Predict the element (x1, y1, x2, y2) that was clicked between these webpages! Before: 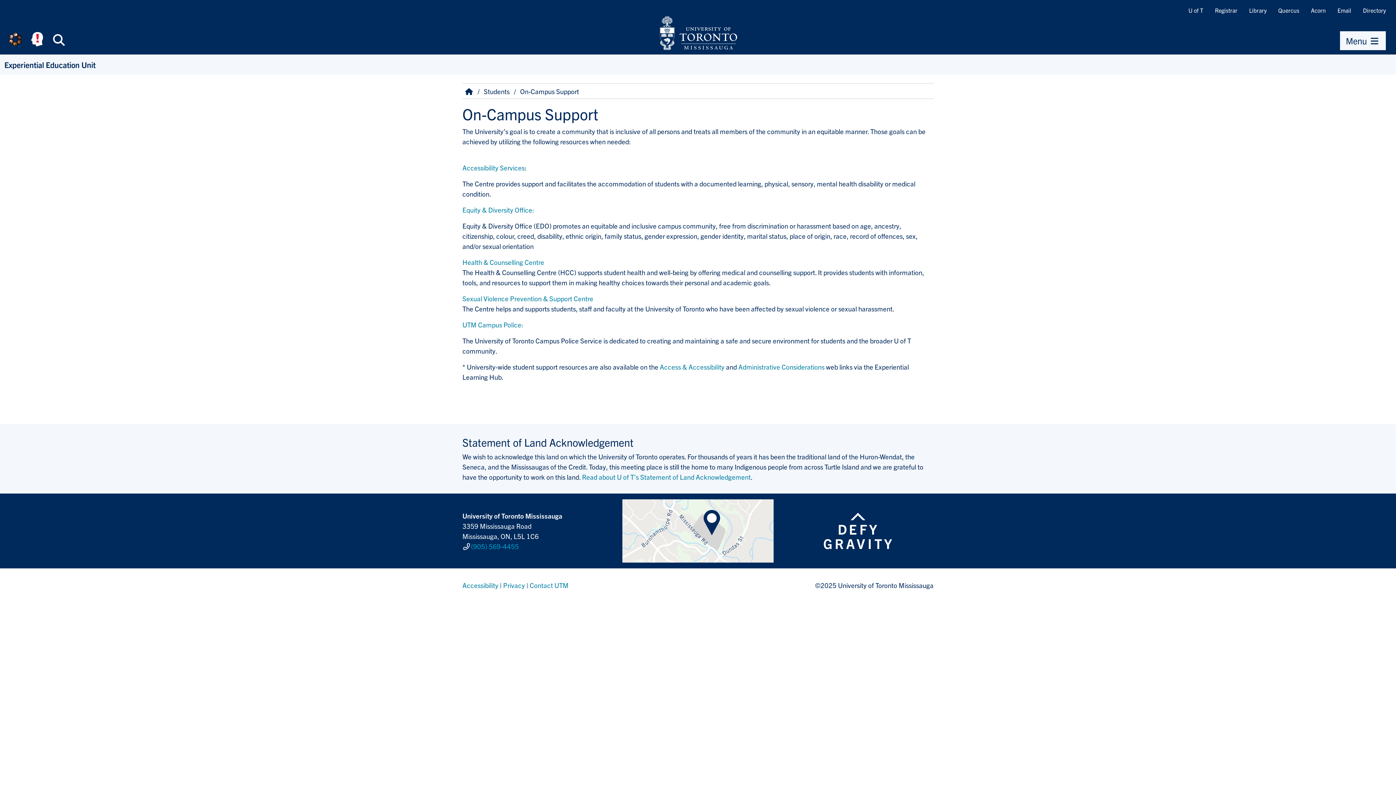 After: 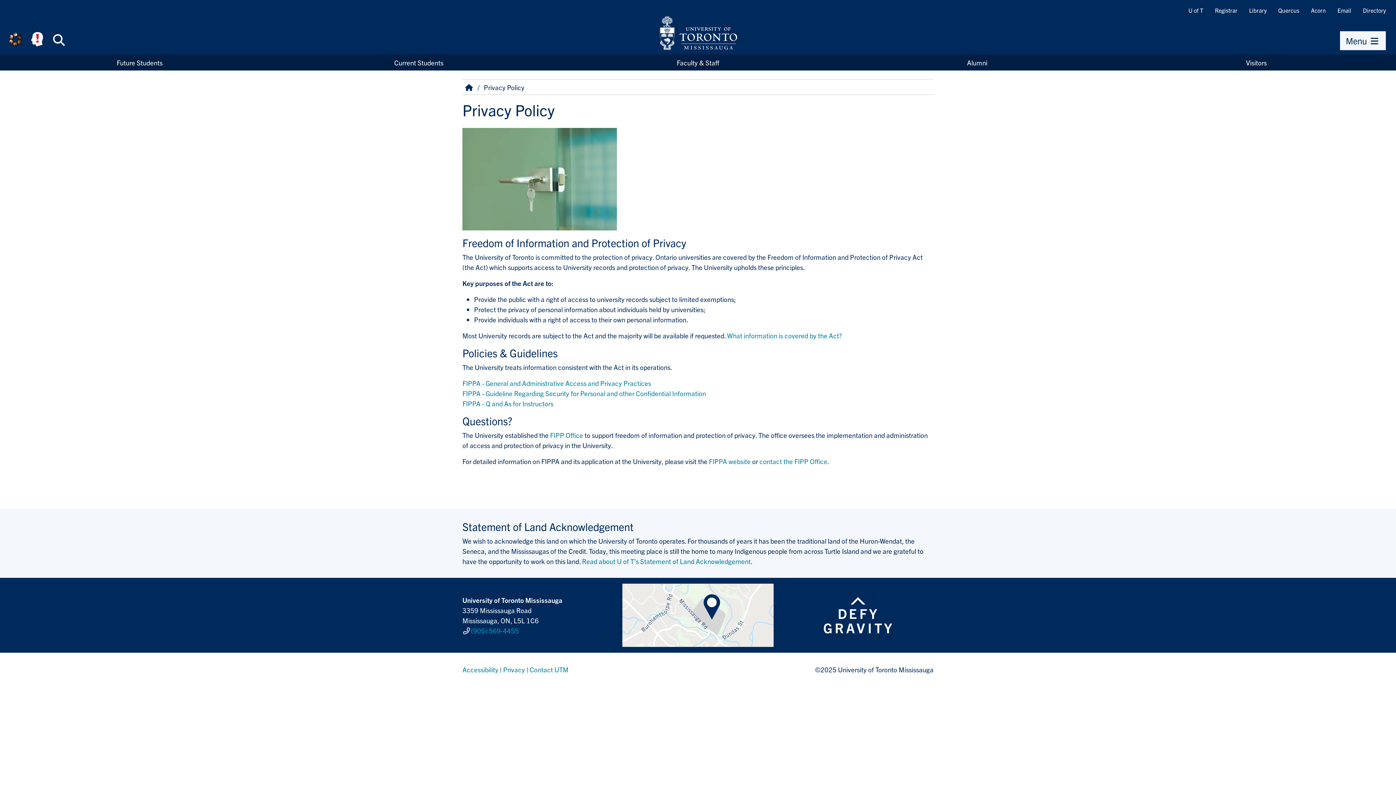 Action: bbox: (503, 581, 525, 589) label: Privacy